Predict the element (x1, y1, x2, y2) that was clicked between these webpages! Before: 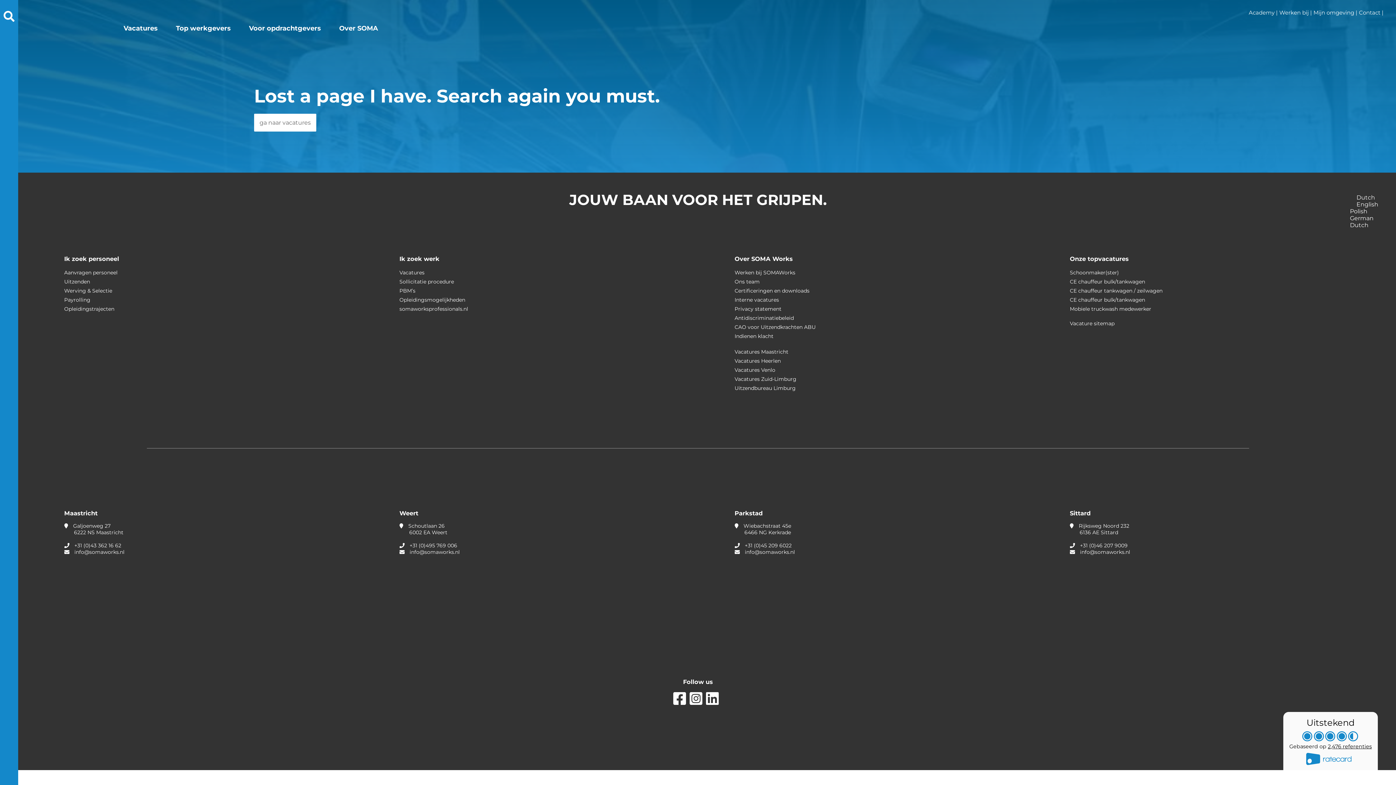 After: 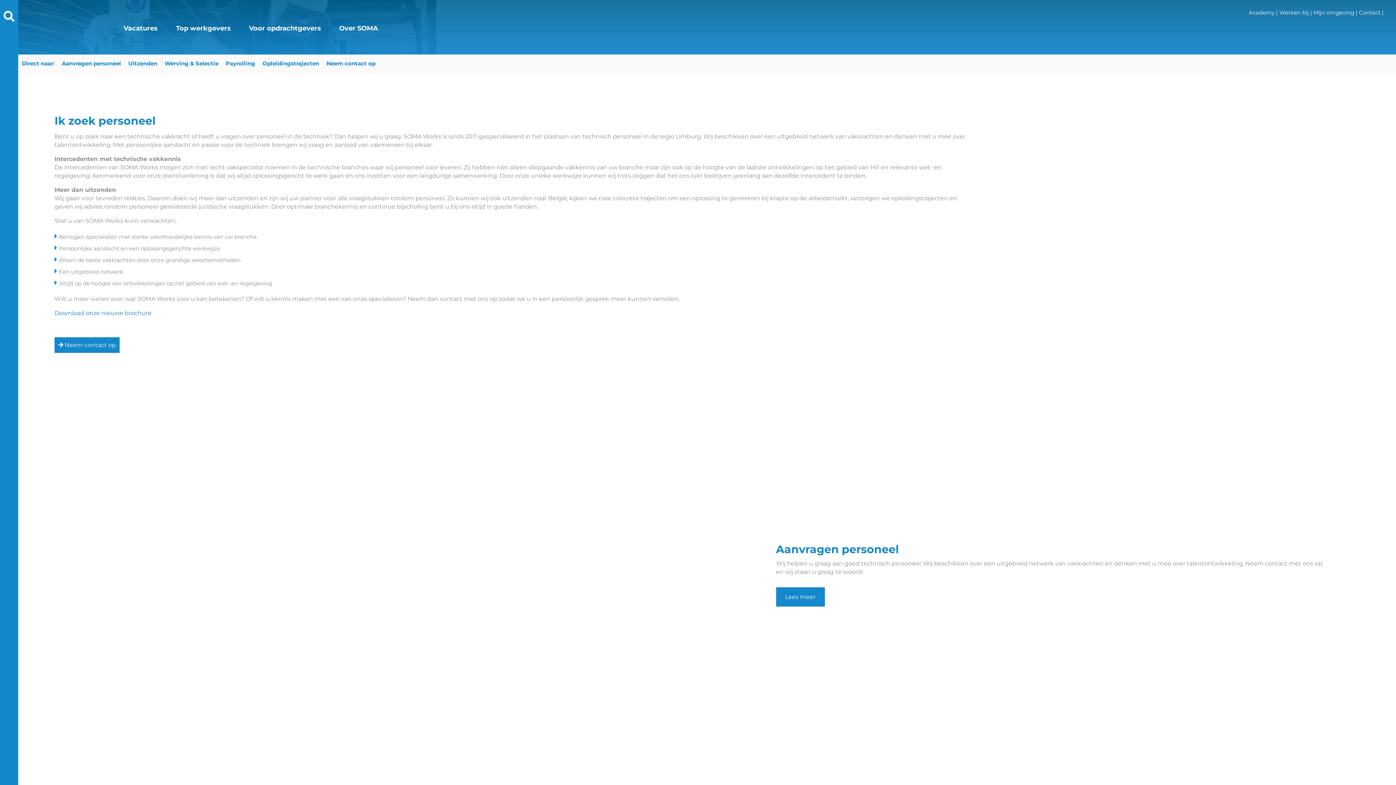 Action: bbox: (249, 24, 321, 32) label: Voor opdrachtgevers